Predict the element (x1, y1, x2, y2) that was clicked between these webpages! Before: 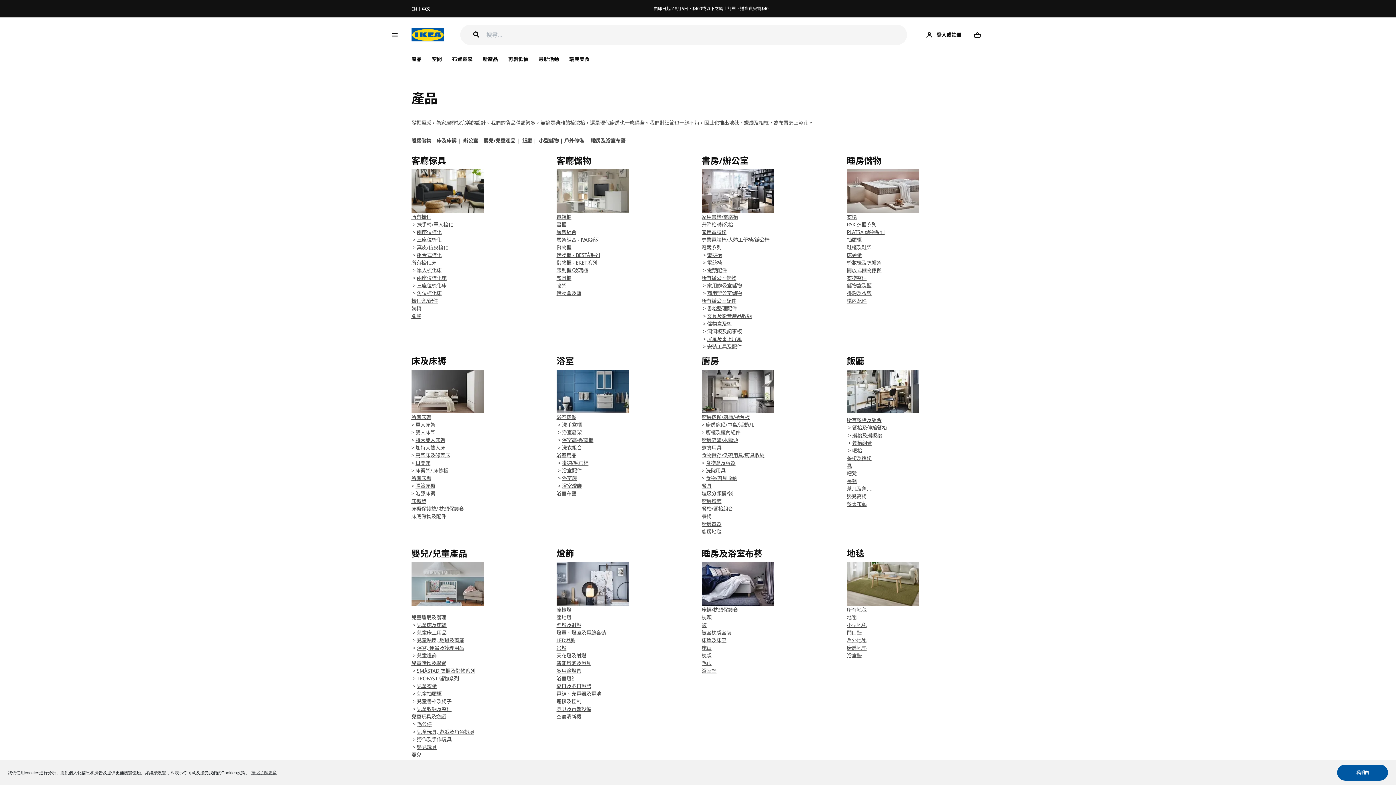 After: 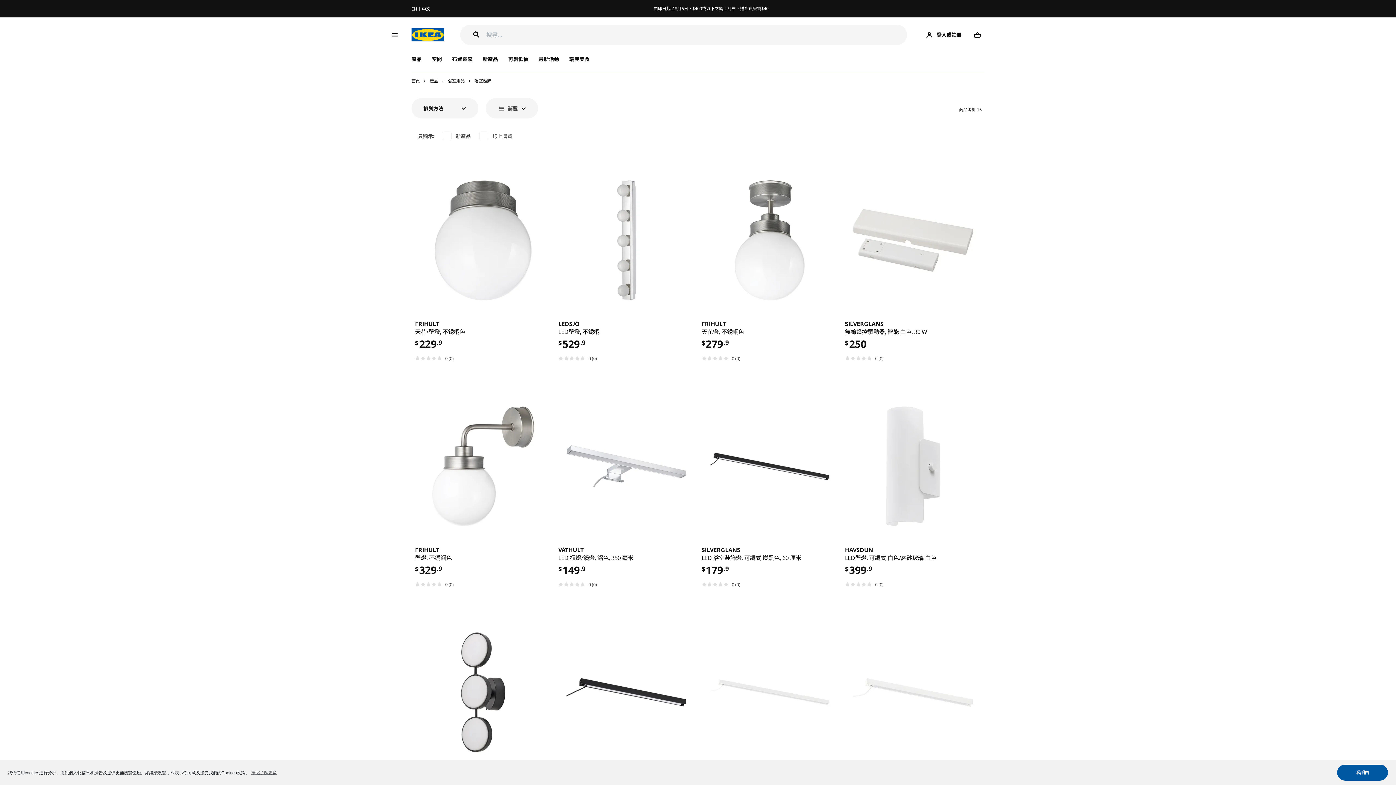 Action: bbox: (562, 482, 581, 489) label: 浴室燈飾